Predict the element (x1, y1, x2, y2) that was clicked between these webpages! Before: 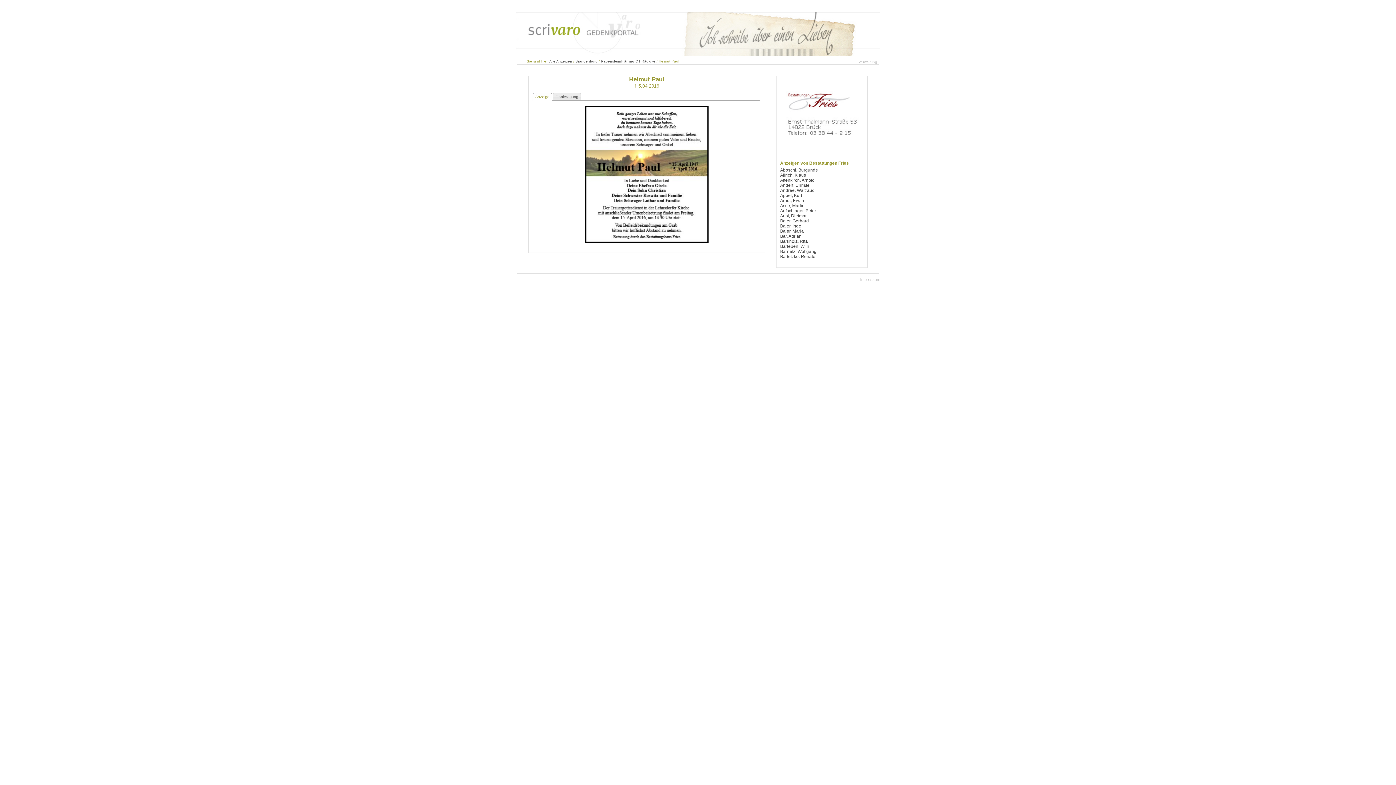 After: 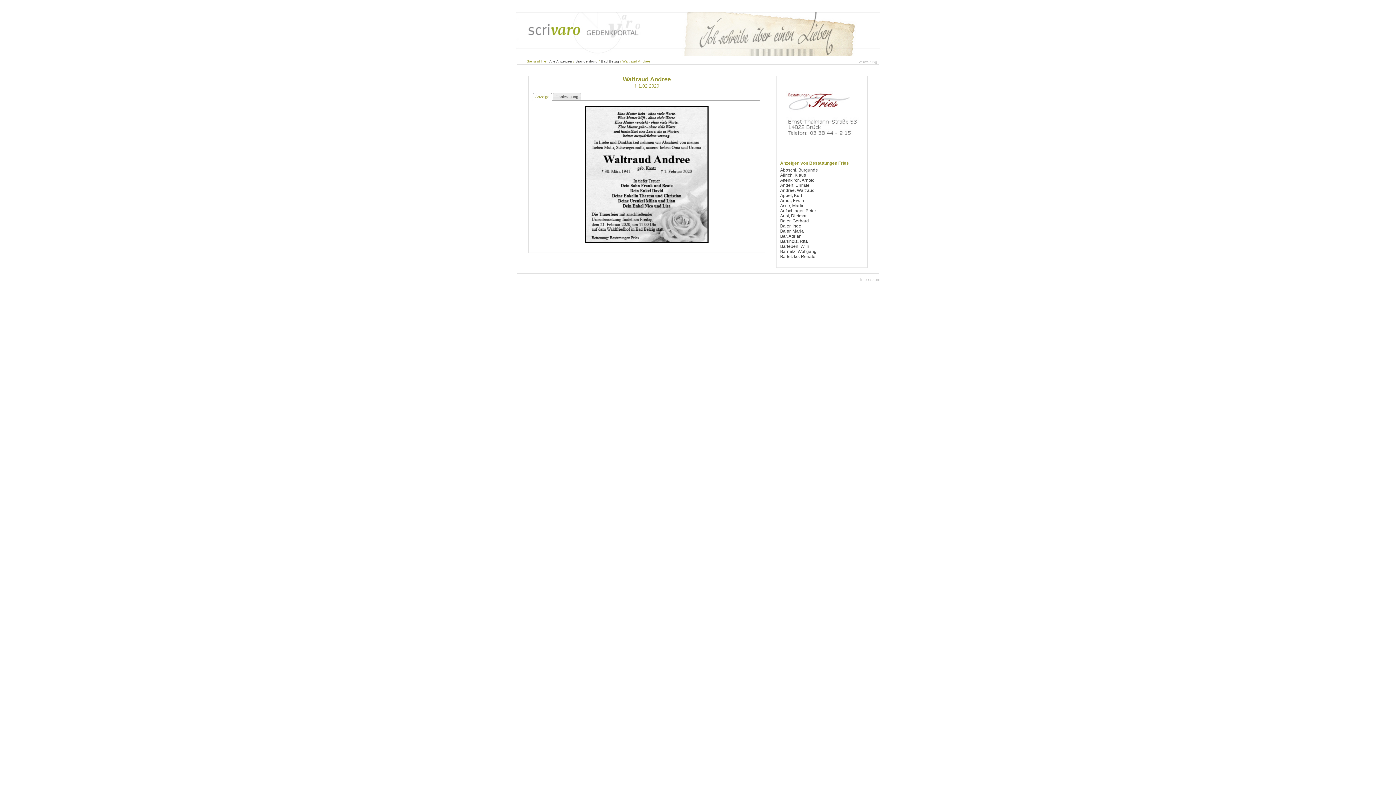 Action: label: Andree, Waltraud bbox: (780, 188, 814, 193)